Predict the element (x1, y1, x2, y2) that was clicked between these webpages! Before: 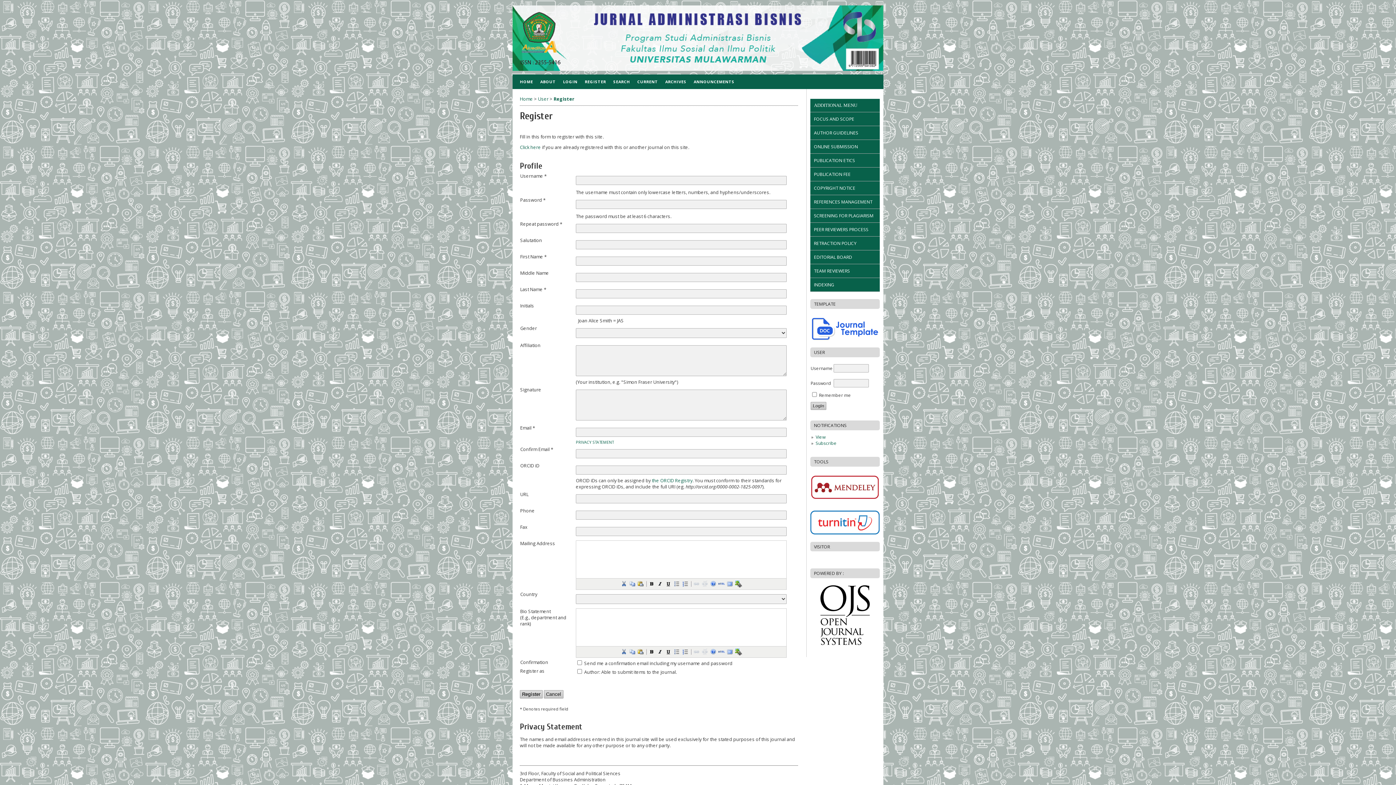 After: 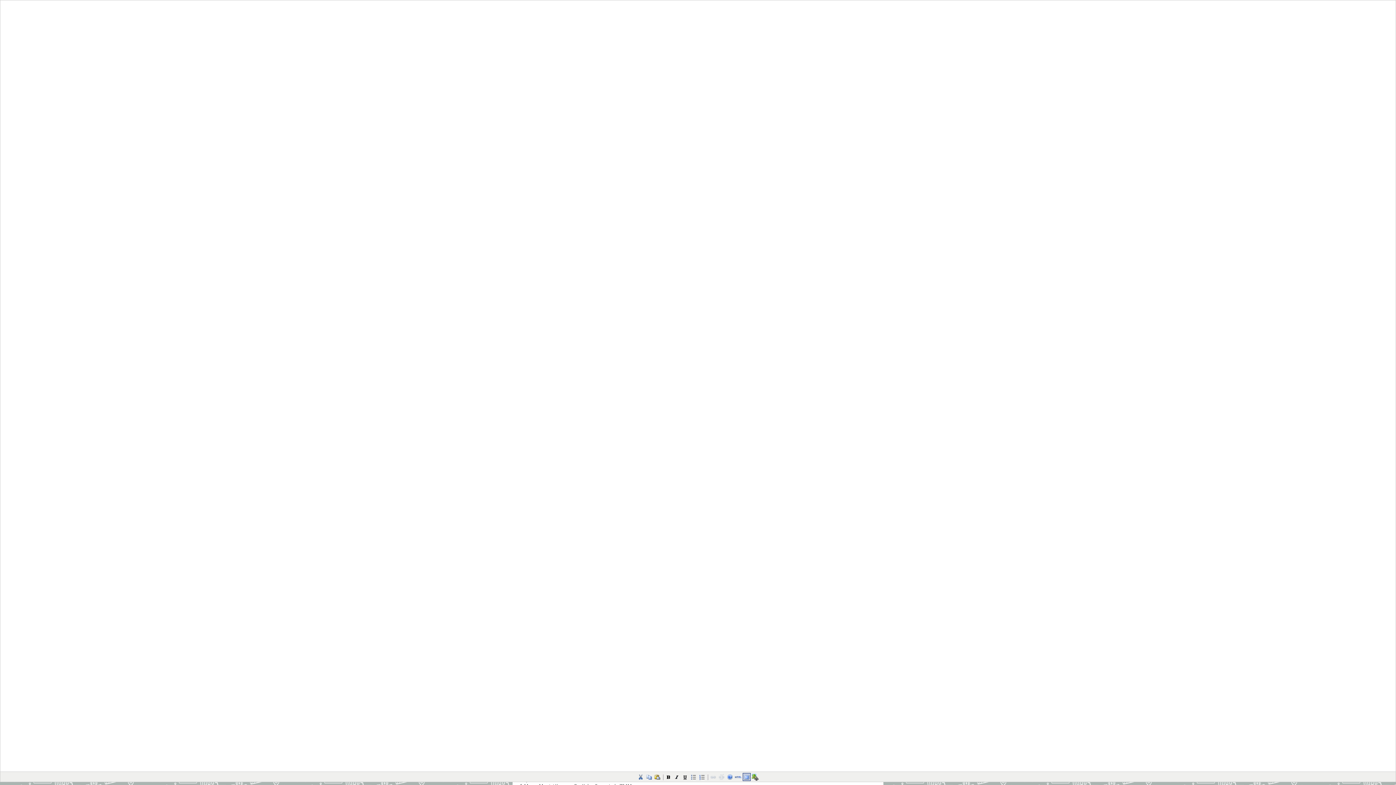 Action: bbox: (726, 648, 734, 656)